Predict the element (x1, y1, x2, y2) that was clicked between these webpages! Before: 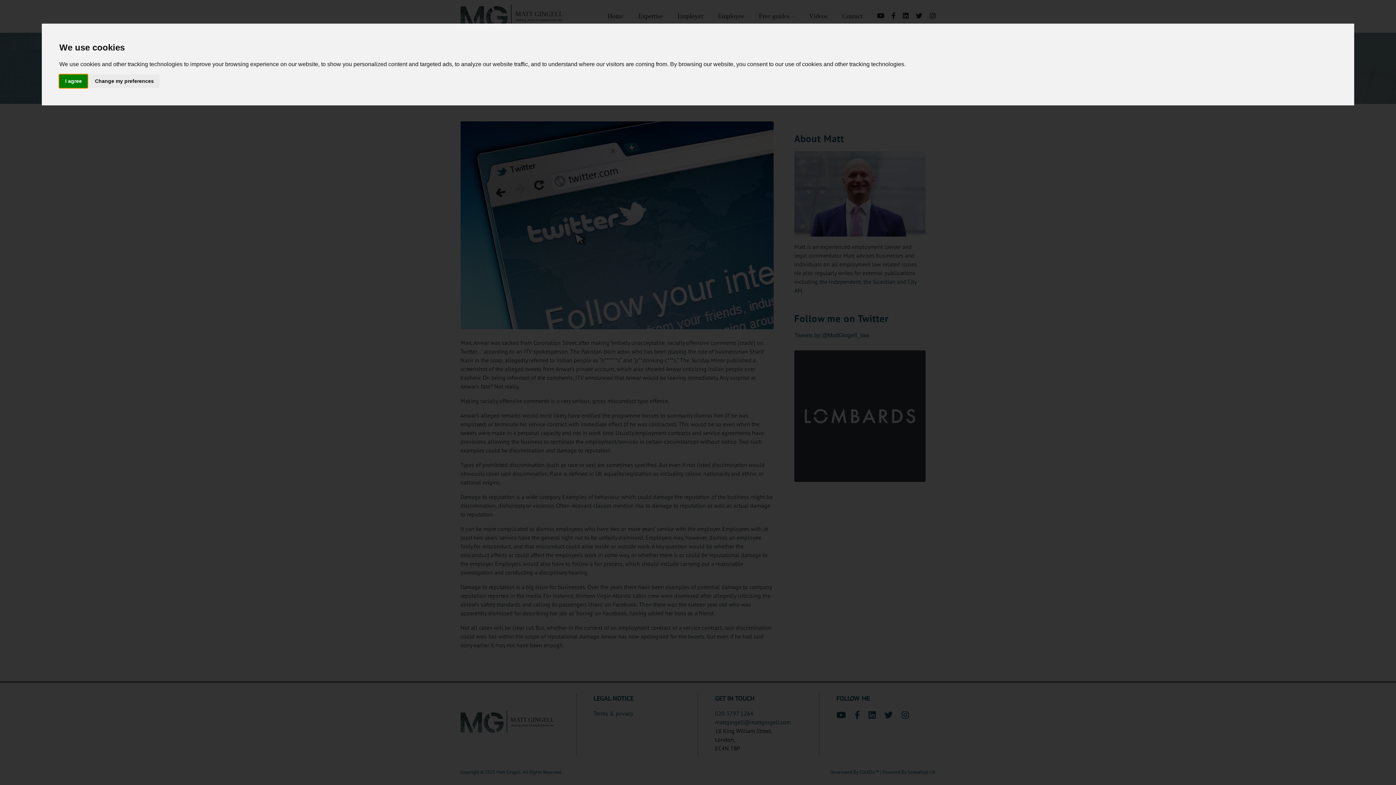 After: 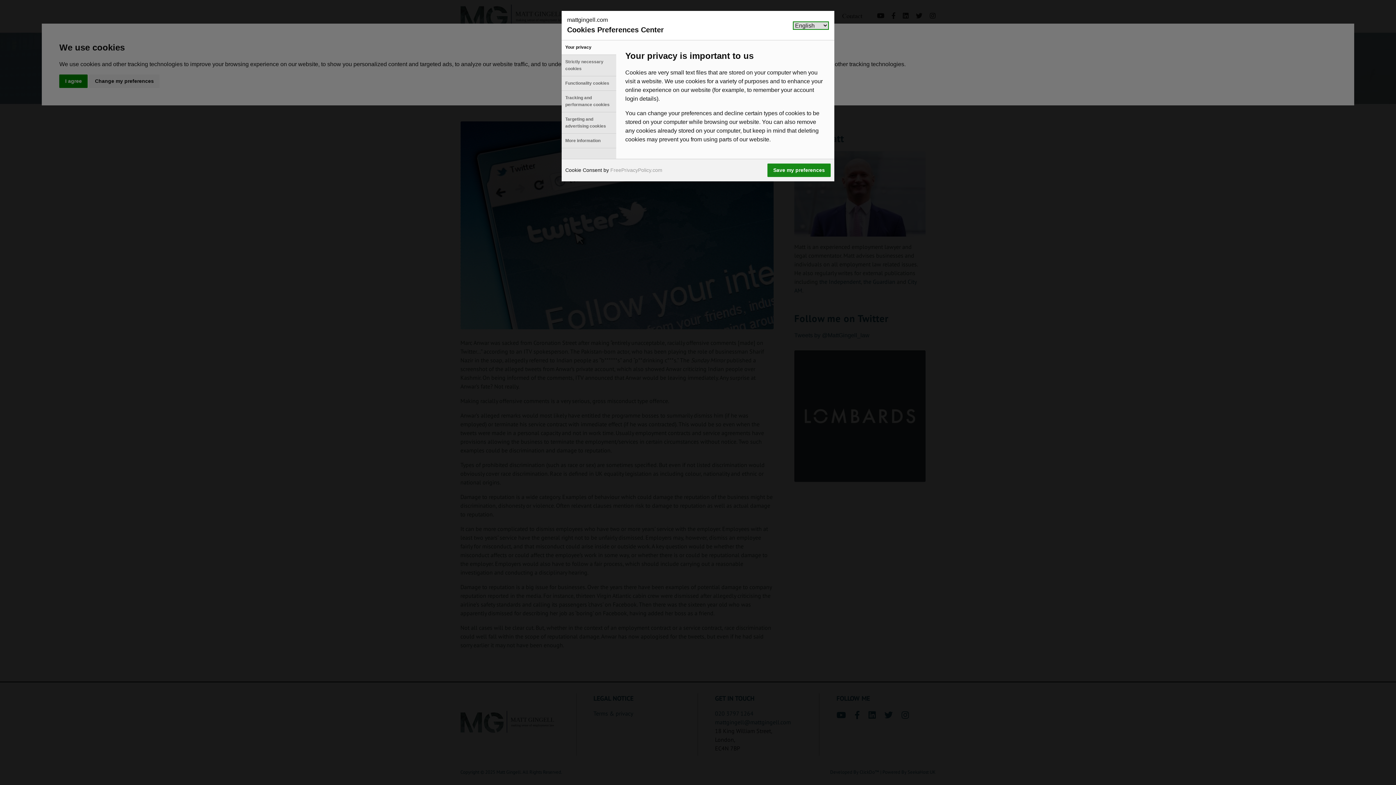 Action: label: Change my preferences bbox: (89, 74, 159, 87)